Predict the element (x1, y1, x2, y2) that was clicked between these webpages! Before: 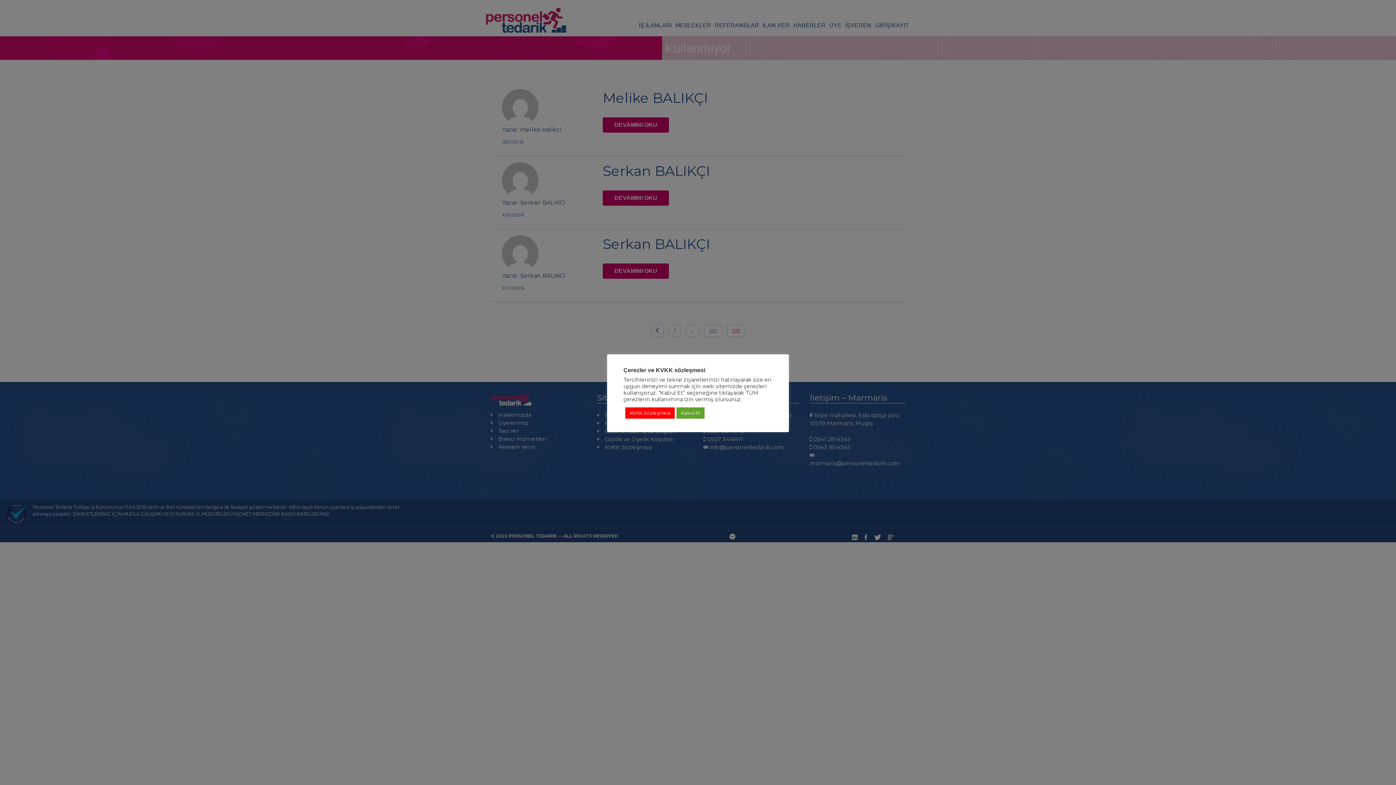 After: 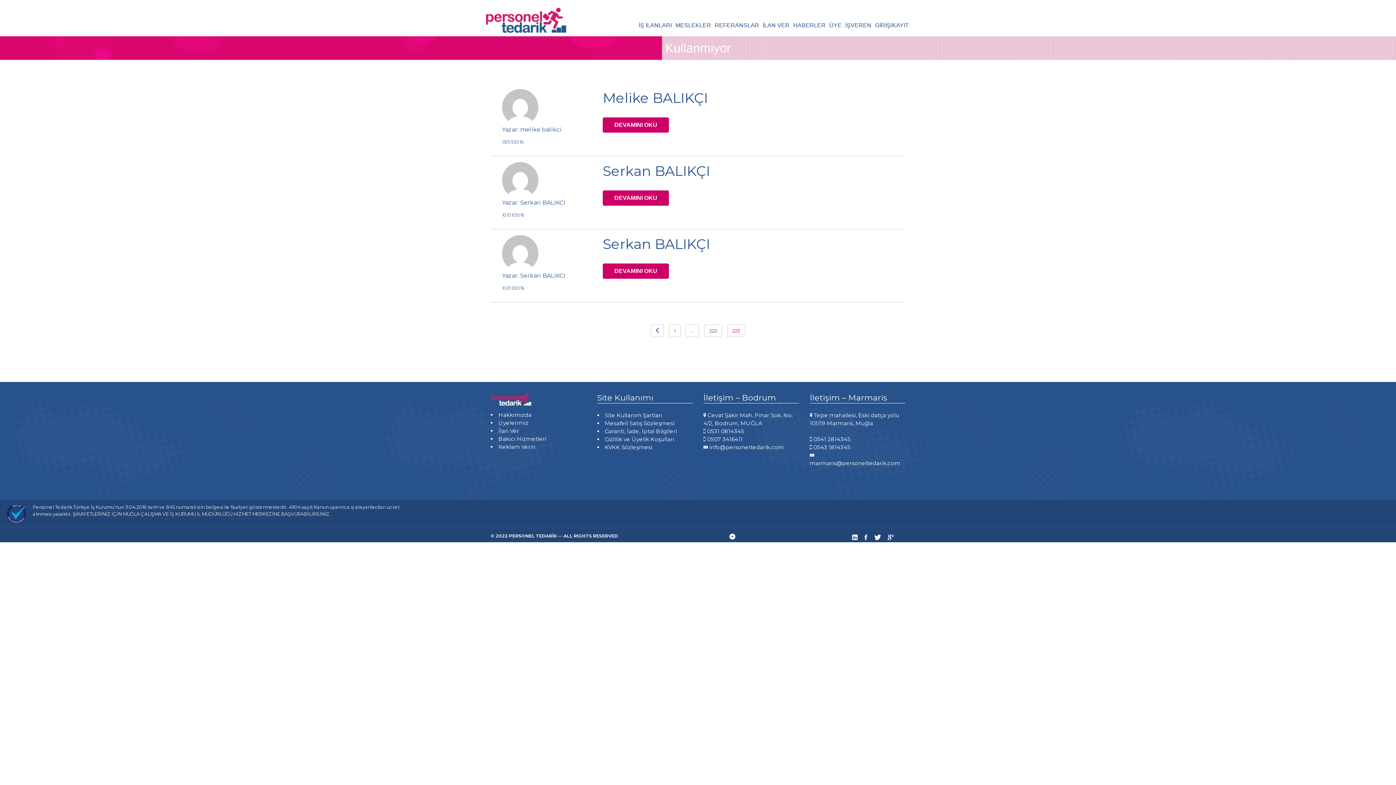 Action: label: Kabul Et bbox: (676, 407, 704, 418)